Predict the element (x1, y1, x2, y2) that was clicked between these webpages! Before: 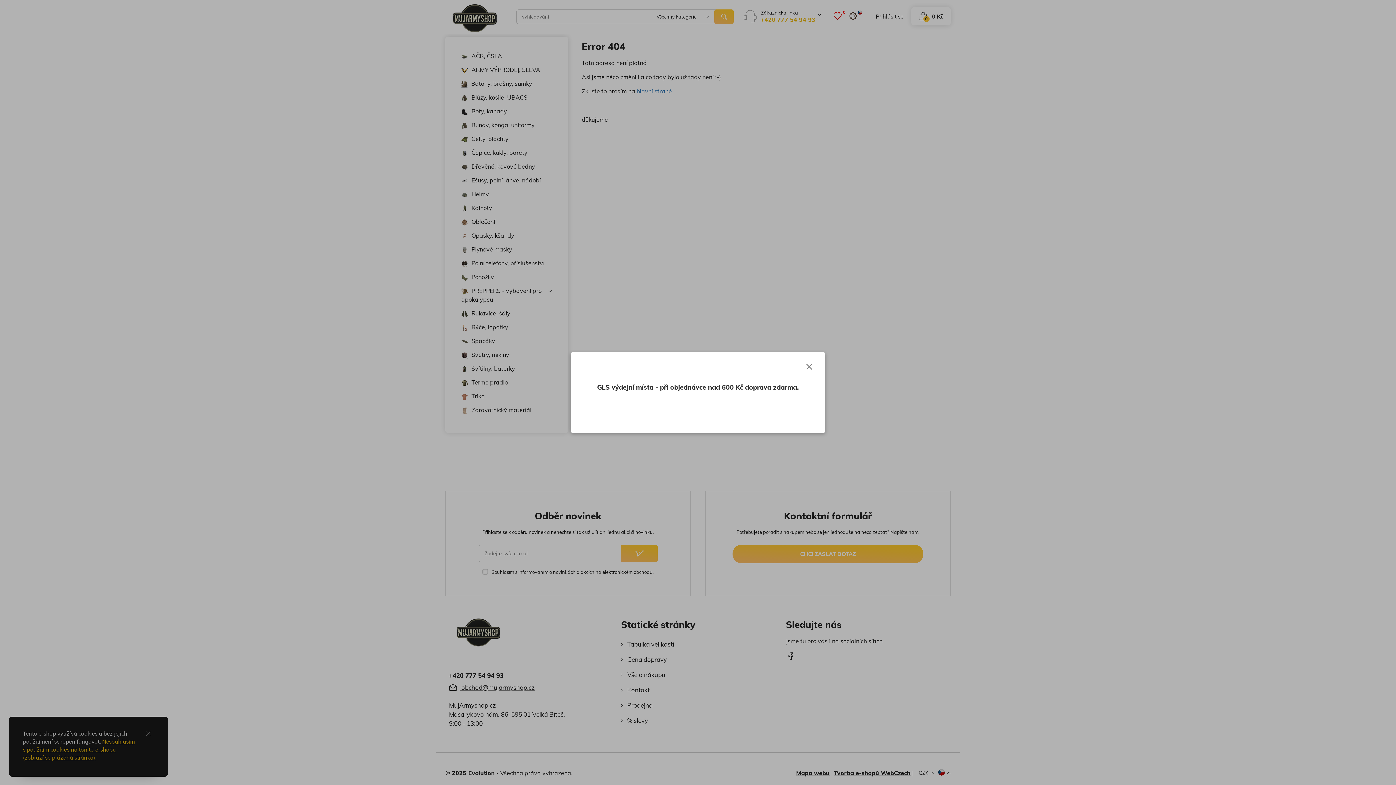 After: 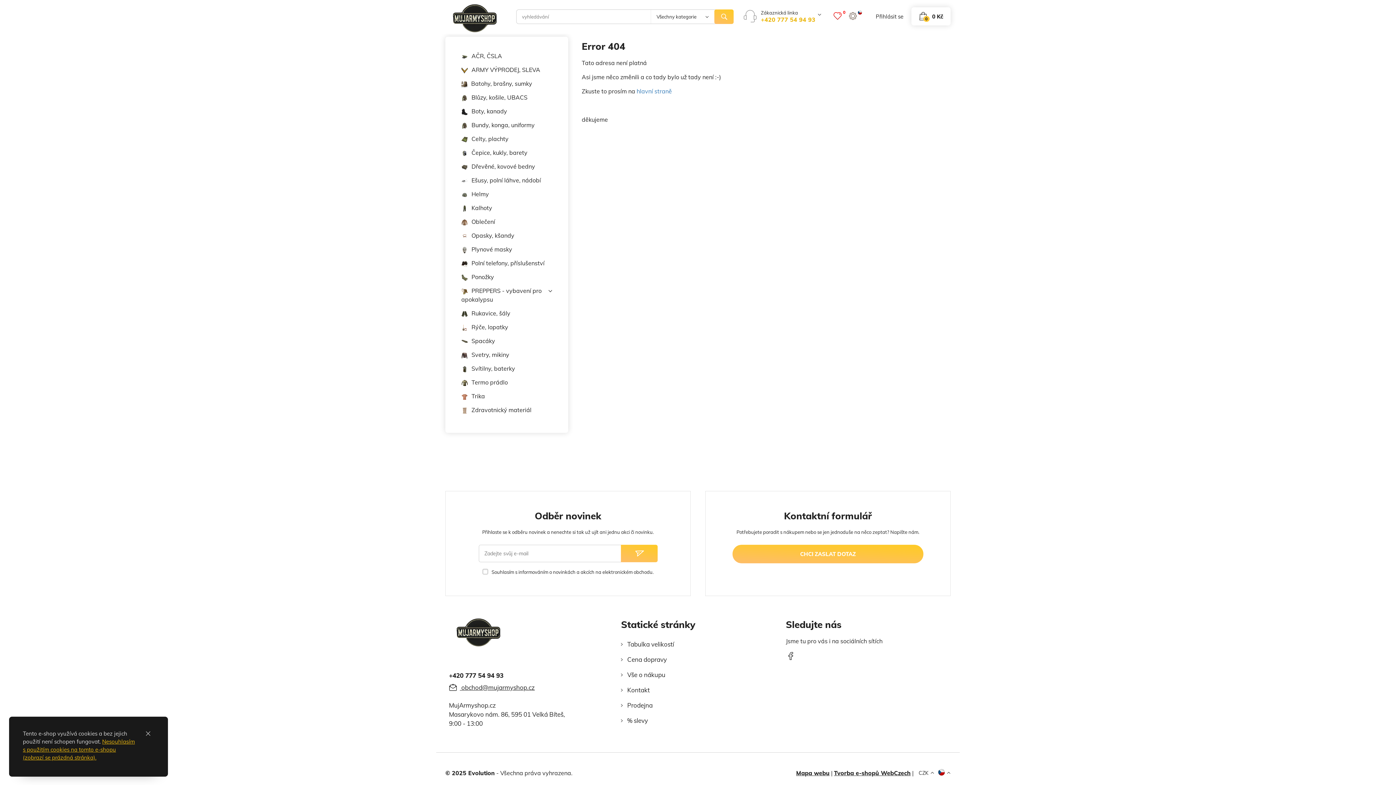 Action: label: Close bbox: (805, 363, 813, 370)